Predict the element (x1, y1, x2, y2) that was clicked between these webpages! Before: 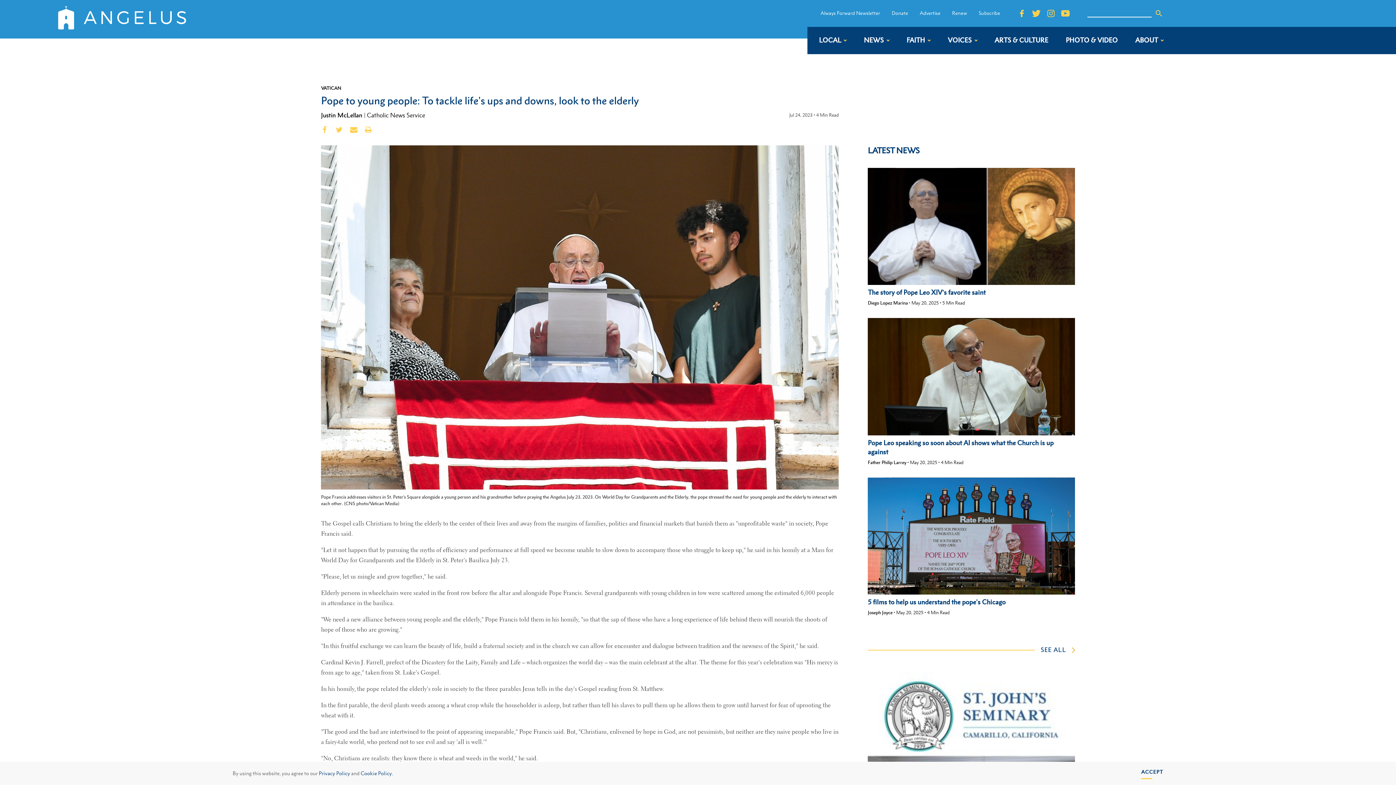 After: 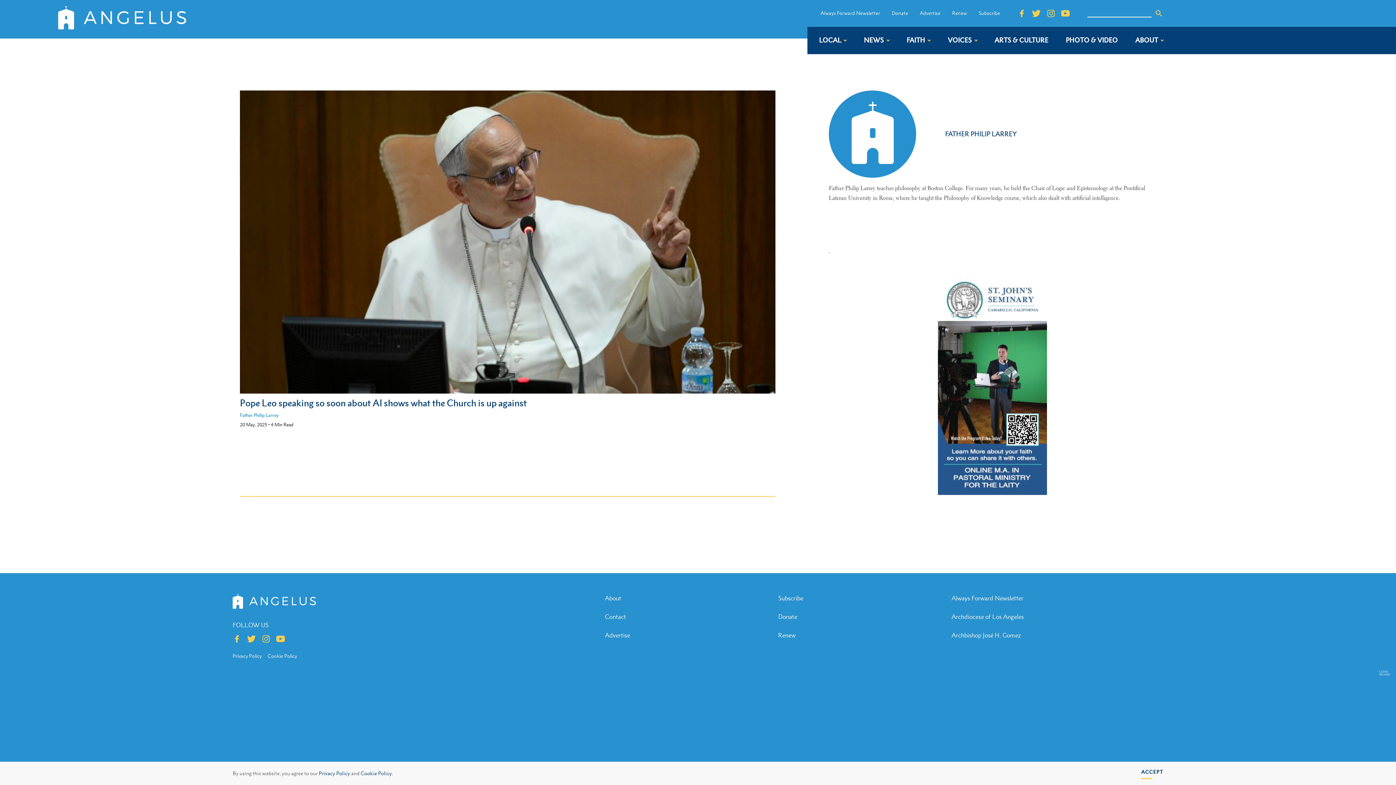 Action: bbox: (868, 459, 906, 465) label: Father Philip Larrey